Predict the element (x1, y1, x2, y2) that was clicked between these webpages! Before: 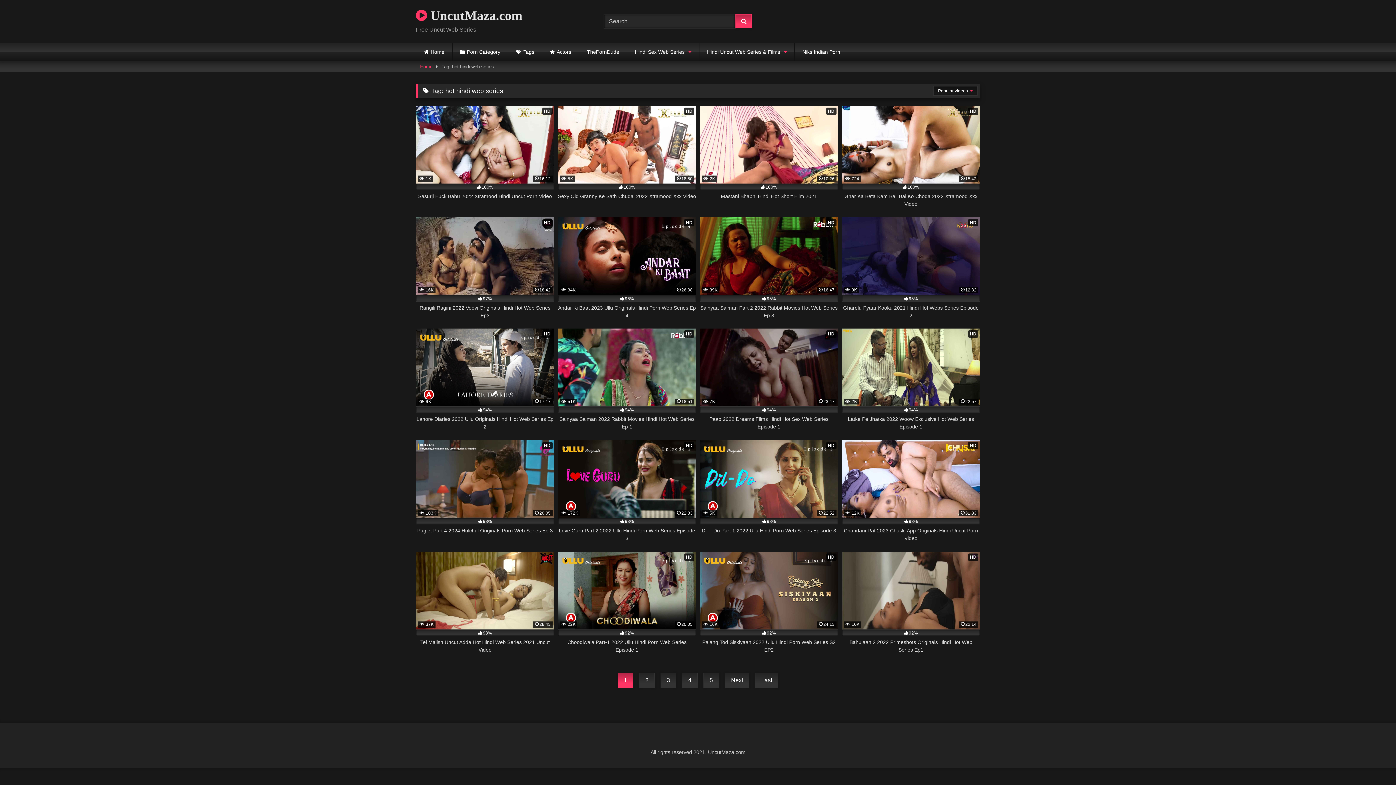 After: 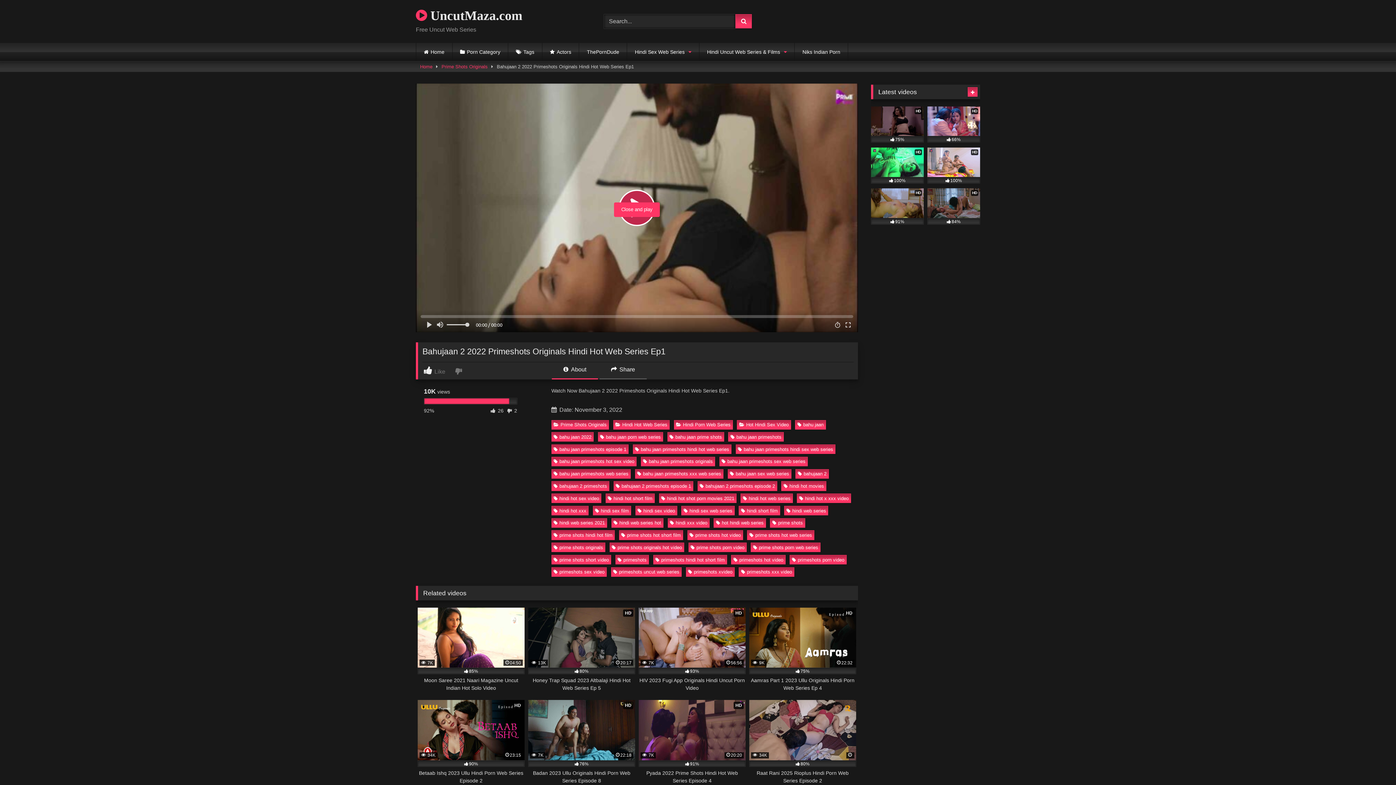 Action: bbox: (842, 551, 980, 654) label: HD
 10K
22:14
92%
Bahujaan 2 2022 Primeshots Originals Hindi Hot Web Series Ep1